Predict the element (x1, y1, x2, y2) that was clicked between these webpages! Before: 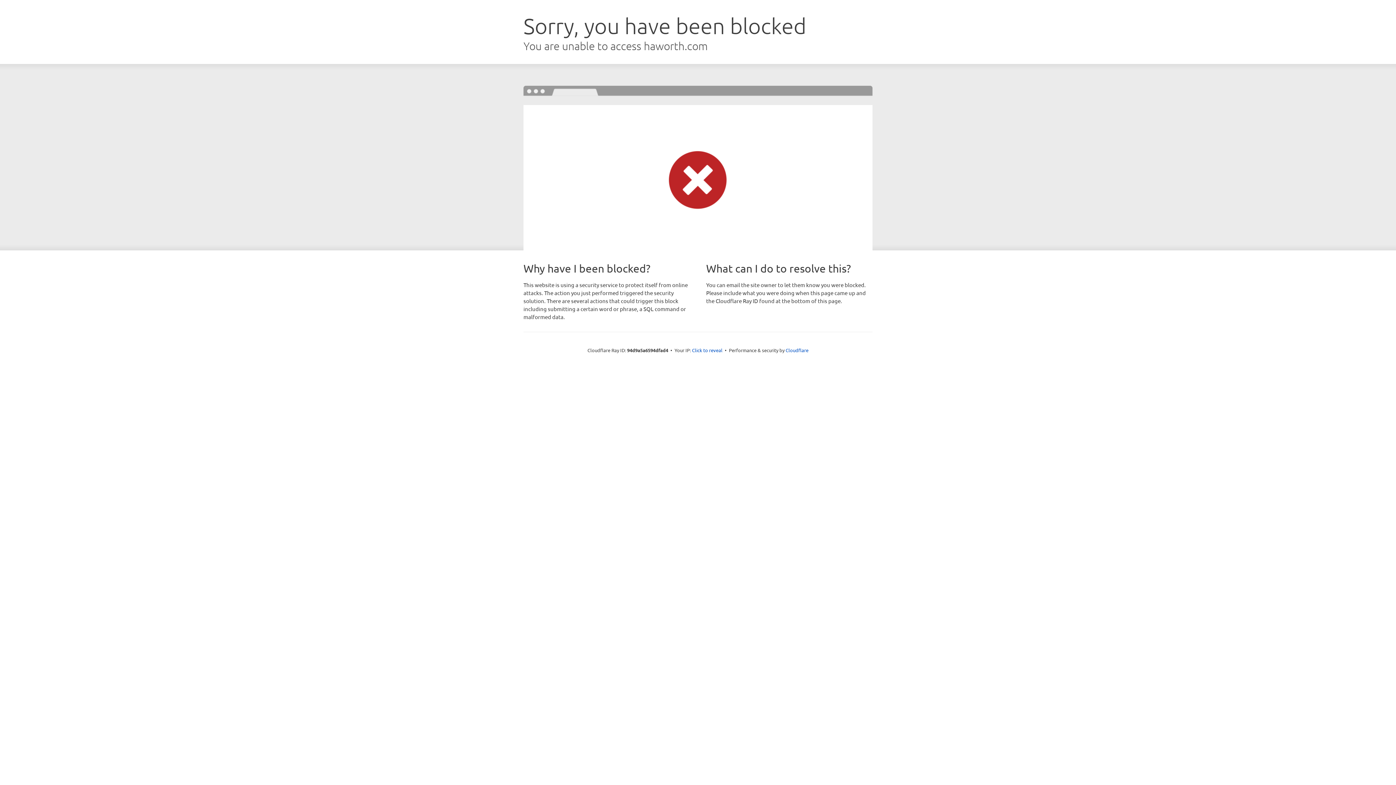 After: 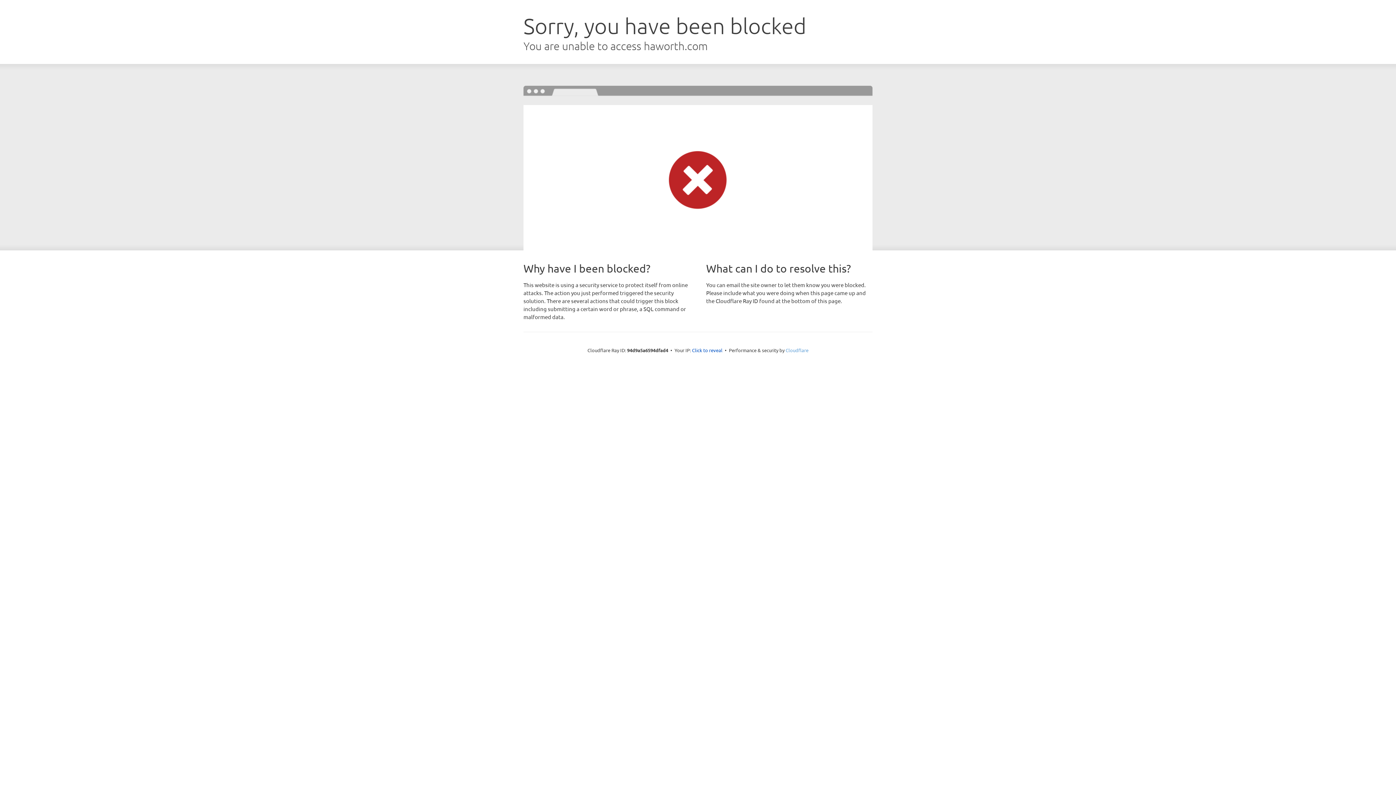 Action: label: Cloudflare bbox: (785, 347, 808, 353)